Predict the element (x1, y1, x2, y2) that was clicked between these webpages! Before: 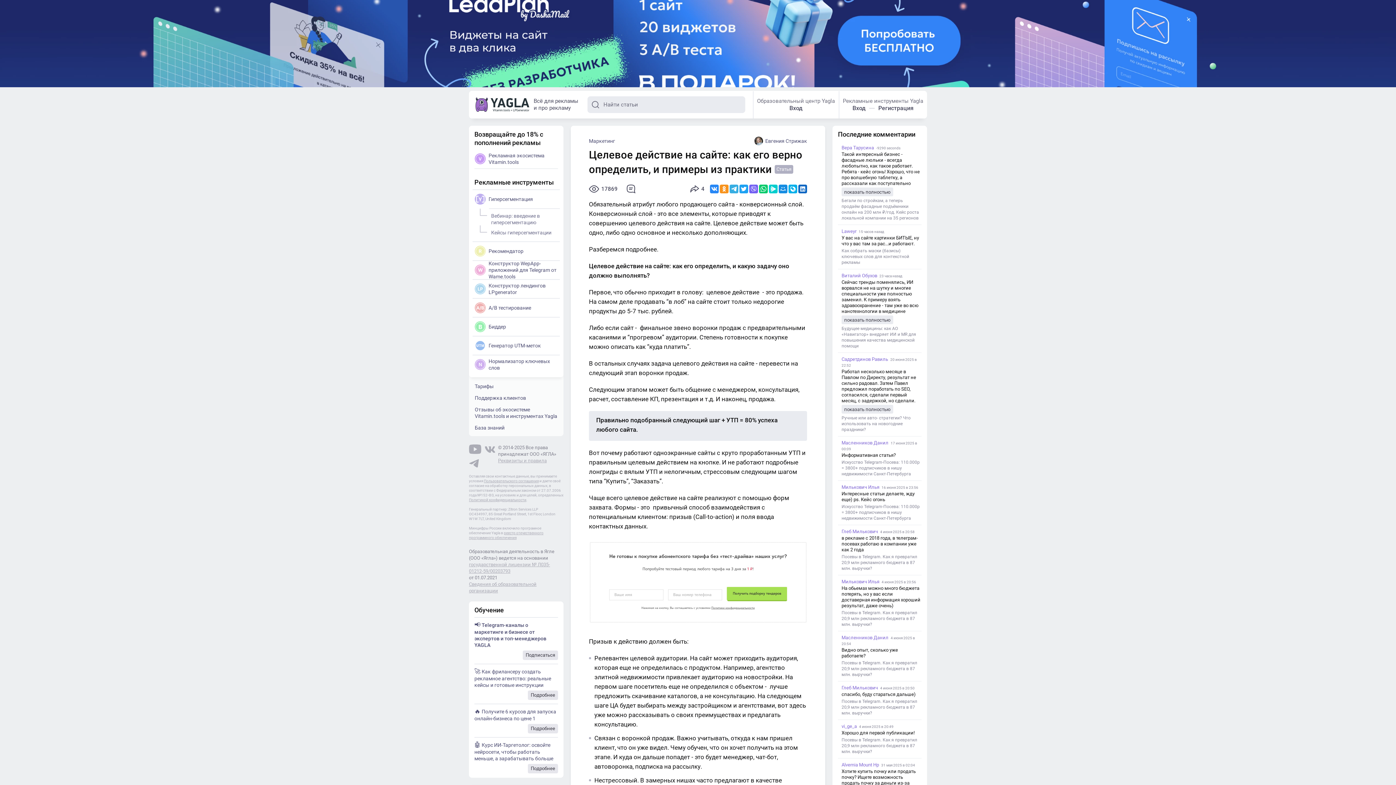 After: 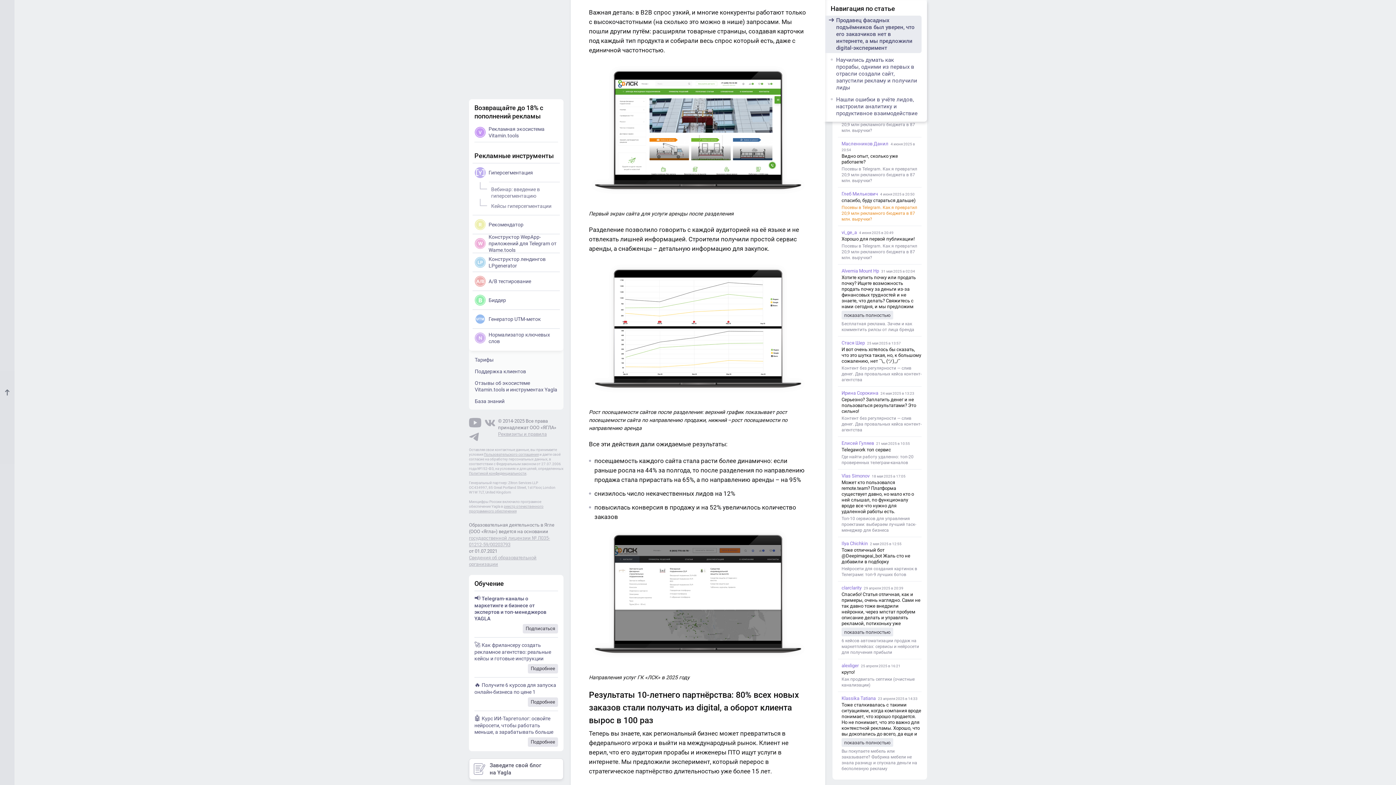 Action: label: Бегали по стройкам, а теперь продаём фасадные подъёмники онлайн на 200 млн ₽/год. Кейс роста локальной компании на 35 регионов bbox: (841, 197, 921, 221)